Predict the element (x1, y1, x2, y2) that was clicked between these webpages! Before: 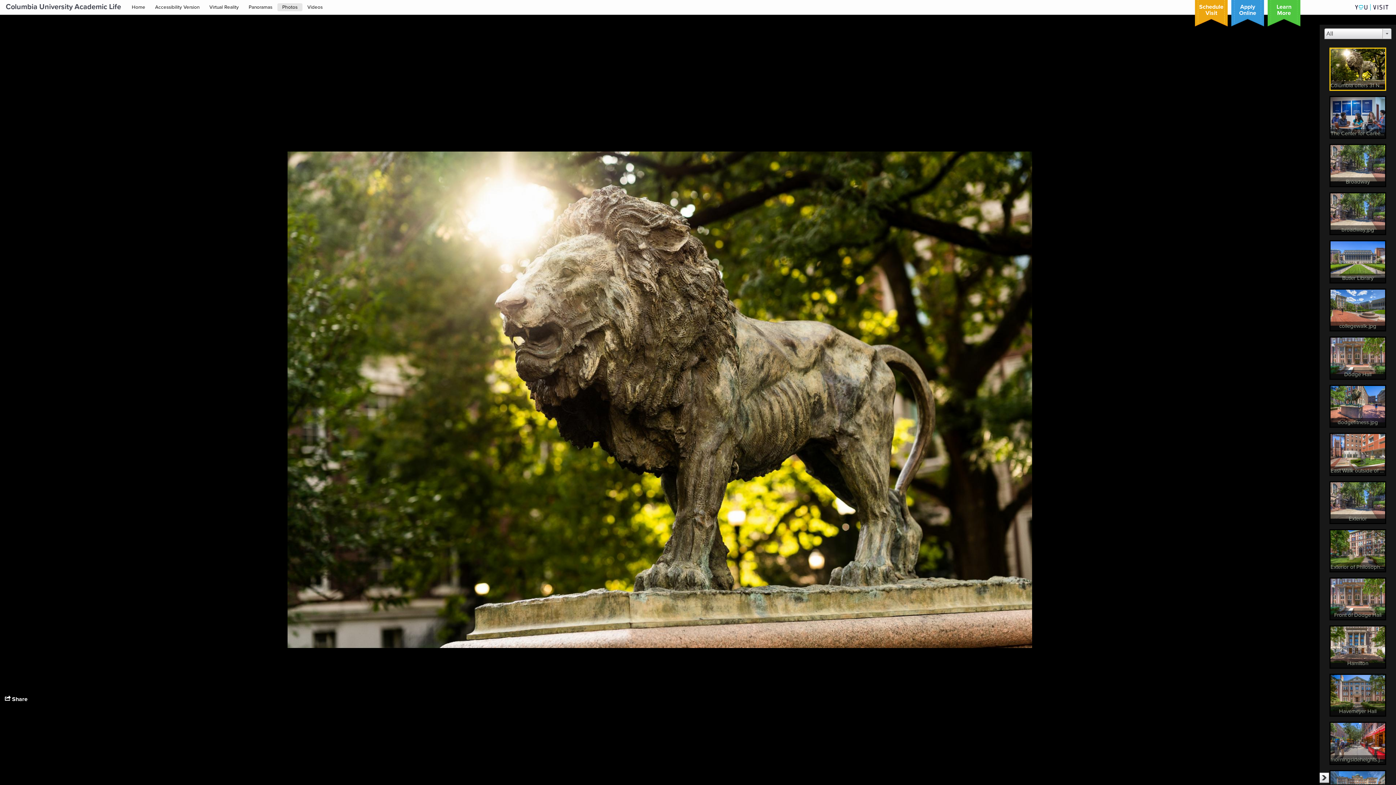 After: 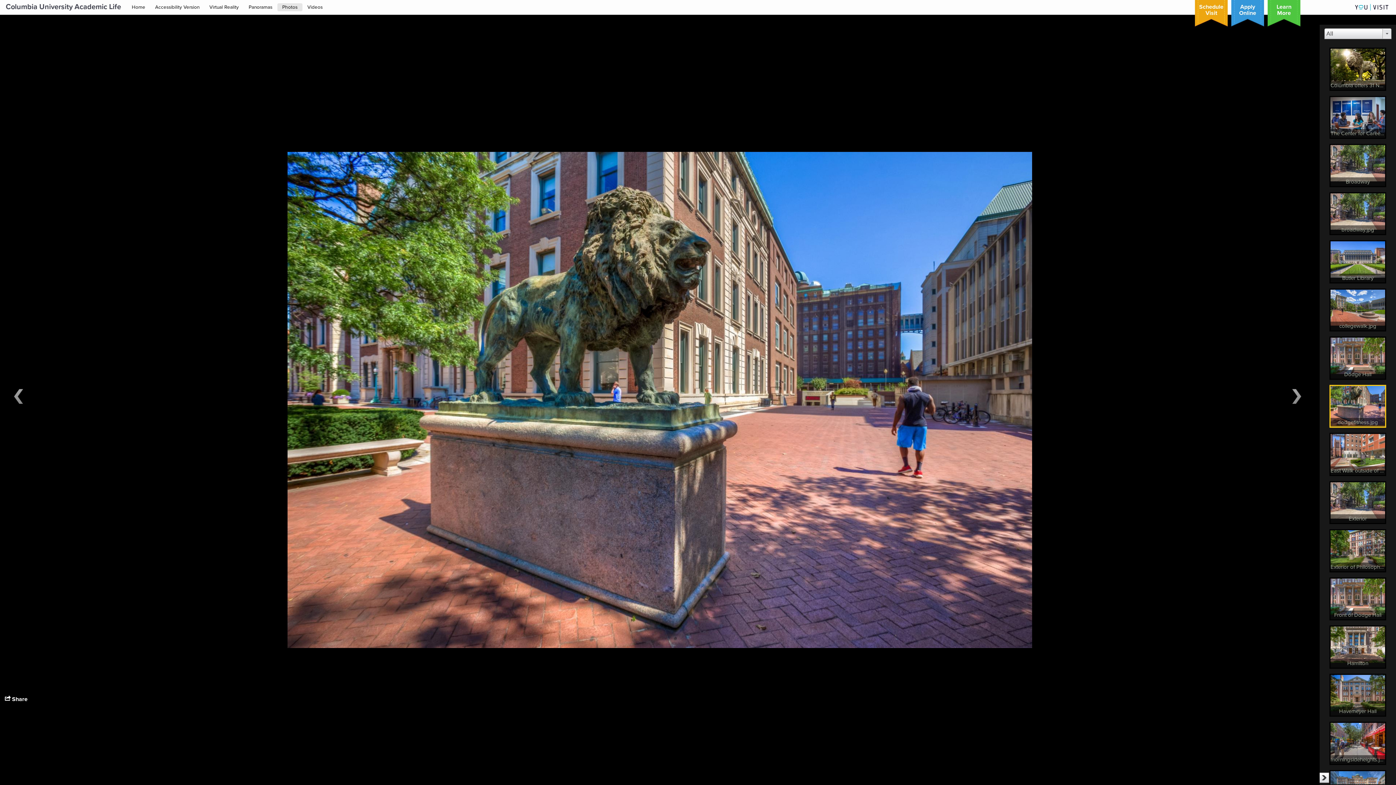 Action: label: View dodgefitness.jpg photo on media display bbox: (1330, 386, 1385, 424)